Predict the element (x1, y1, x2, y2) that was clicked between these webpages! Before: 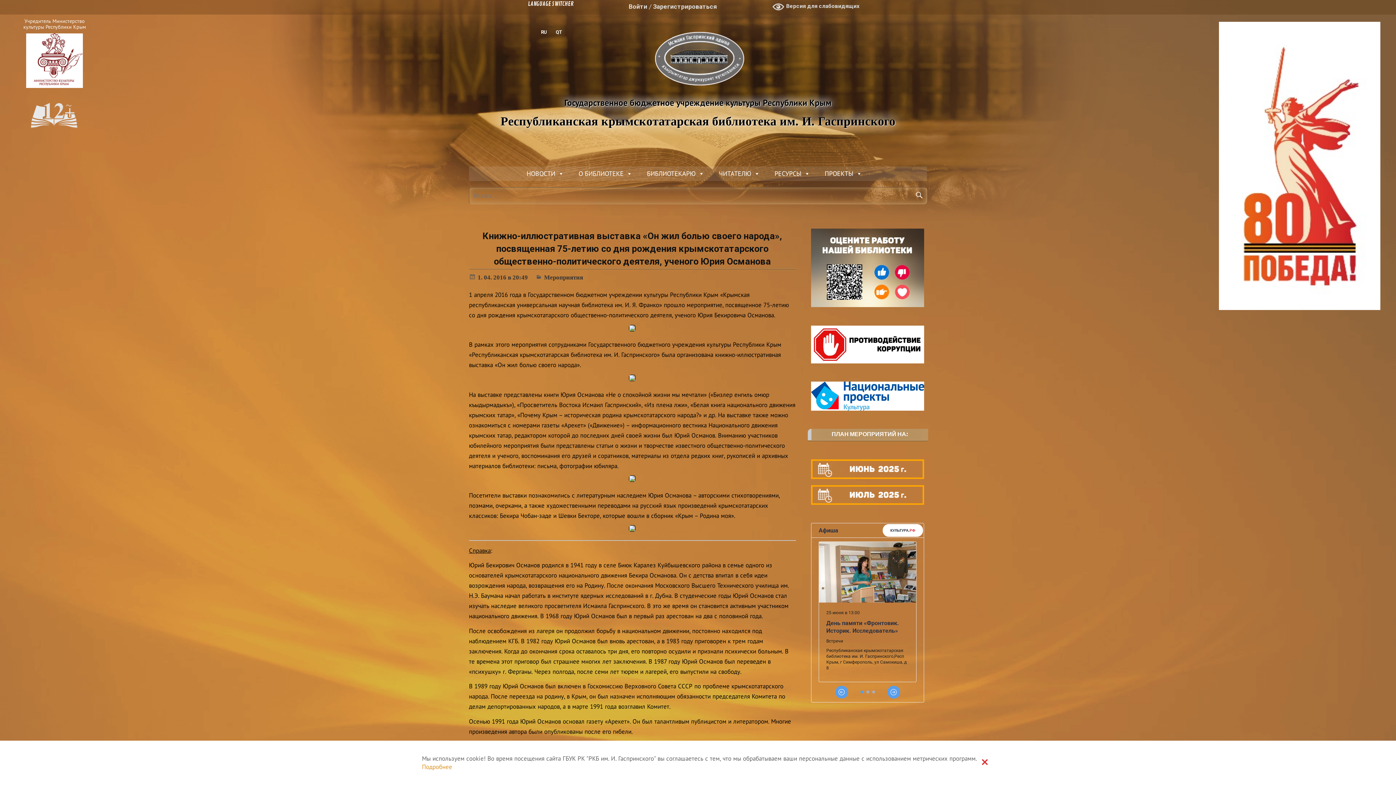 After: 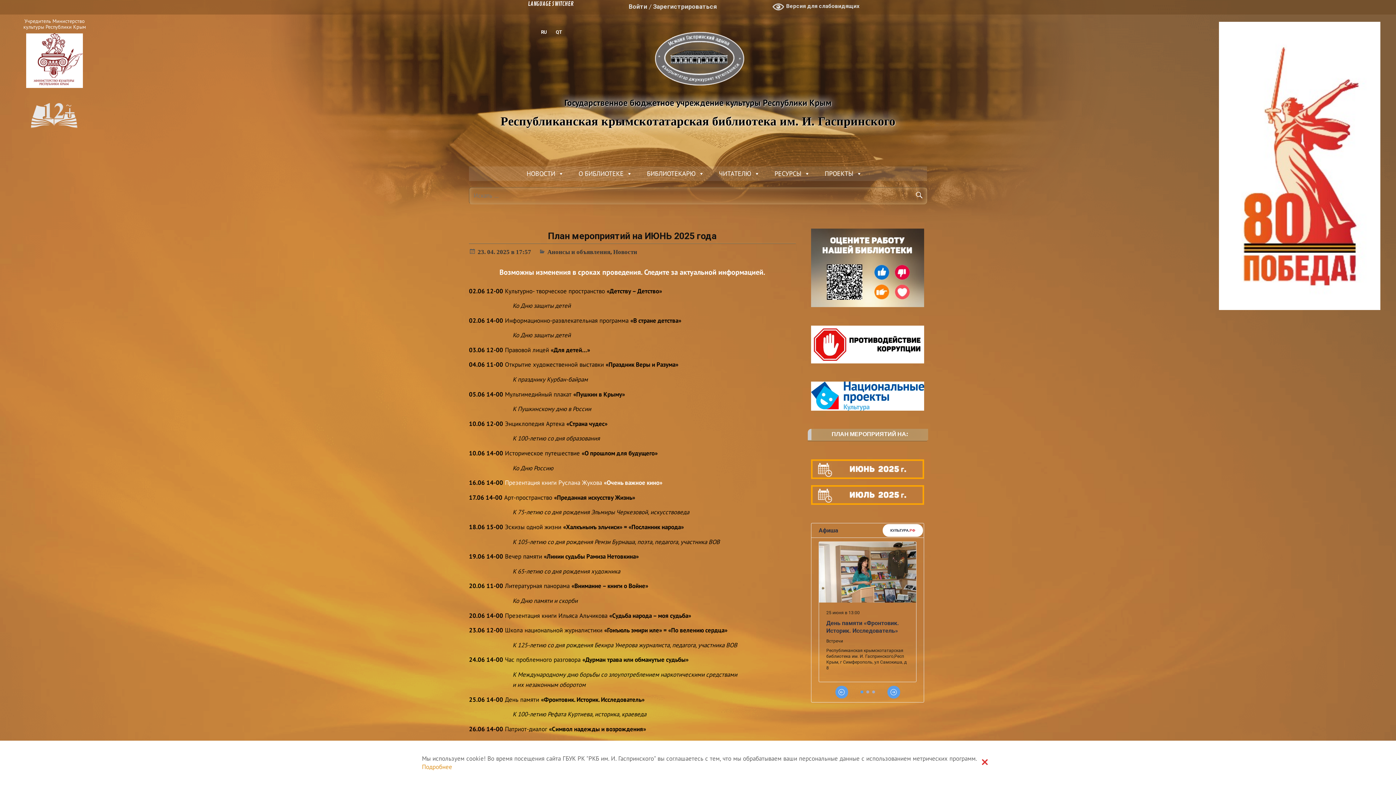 Action: bbox: (811, 460, 924, 467)